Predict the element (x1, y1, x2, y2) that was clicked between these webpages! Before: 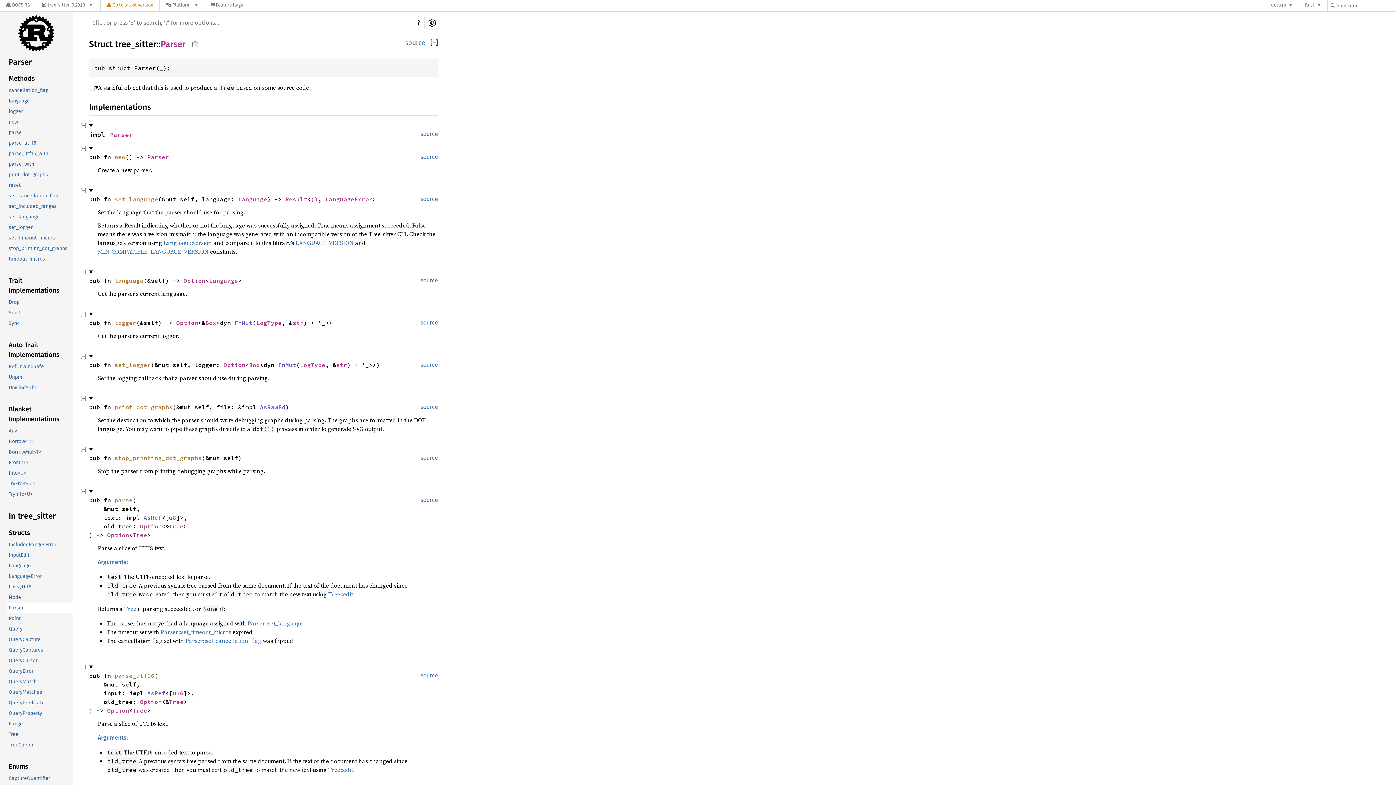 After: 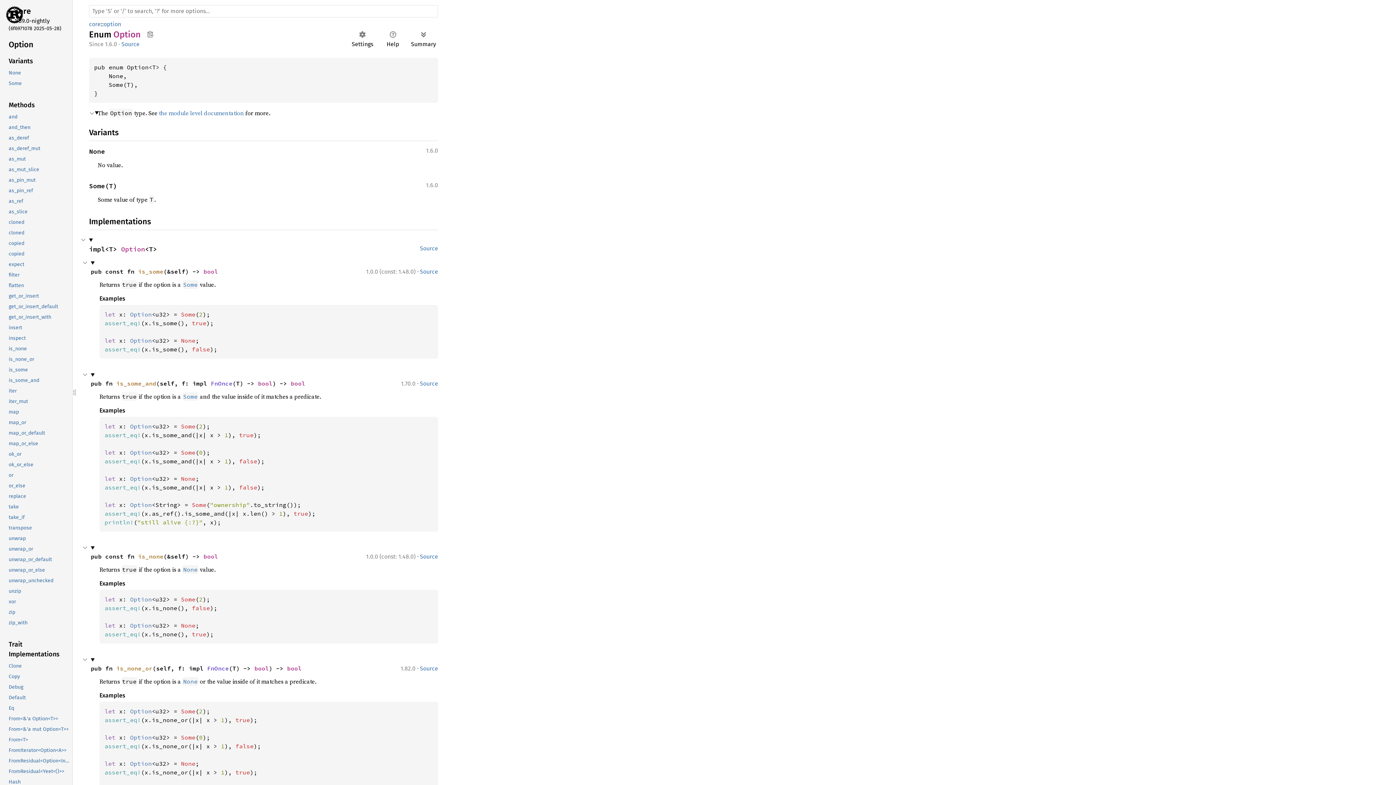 Action: label: Option bbox: (107, 707, 129, 714)